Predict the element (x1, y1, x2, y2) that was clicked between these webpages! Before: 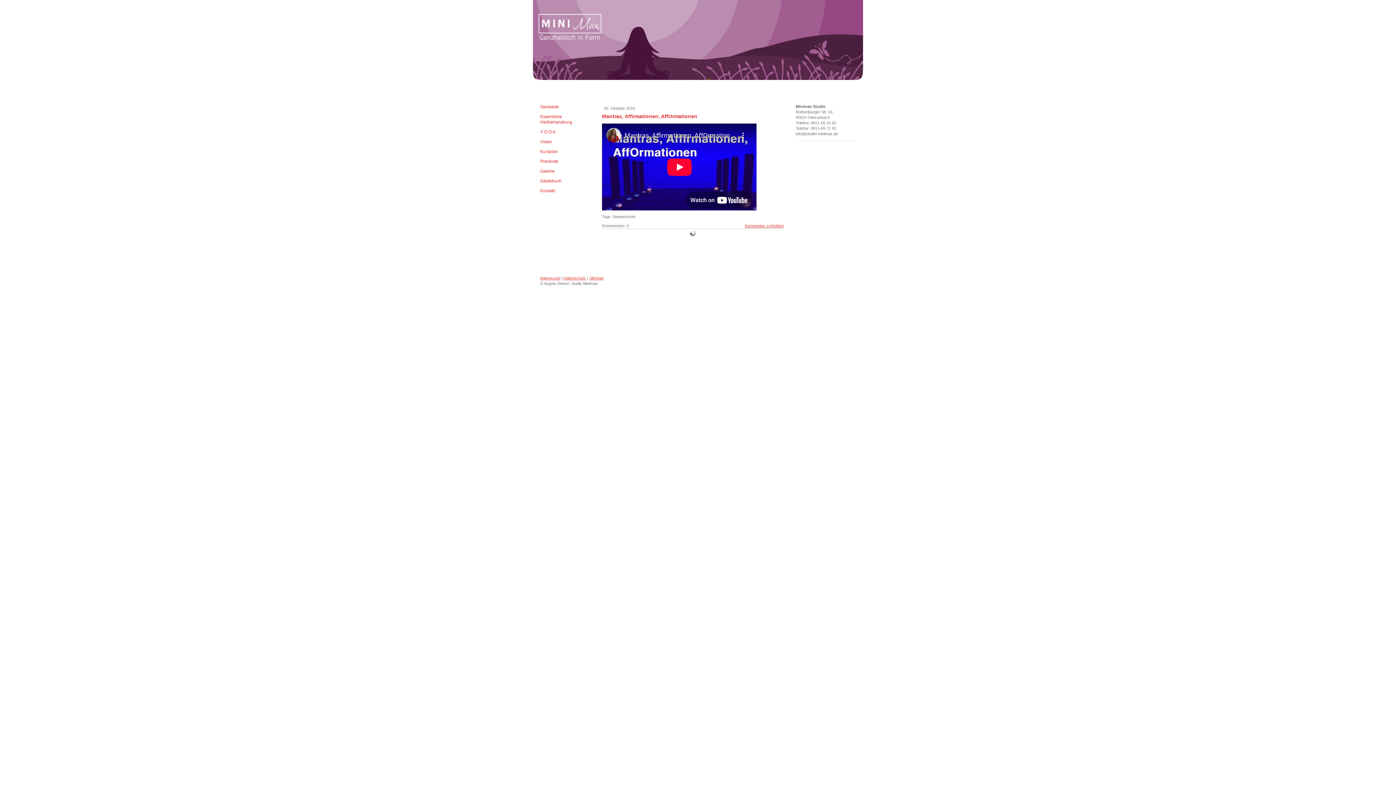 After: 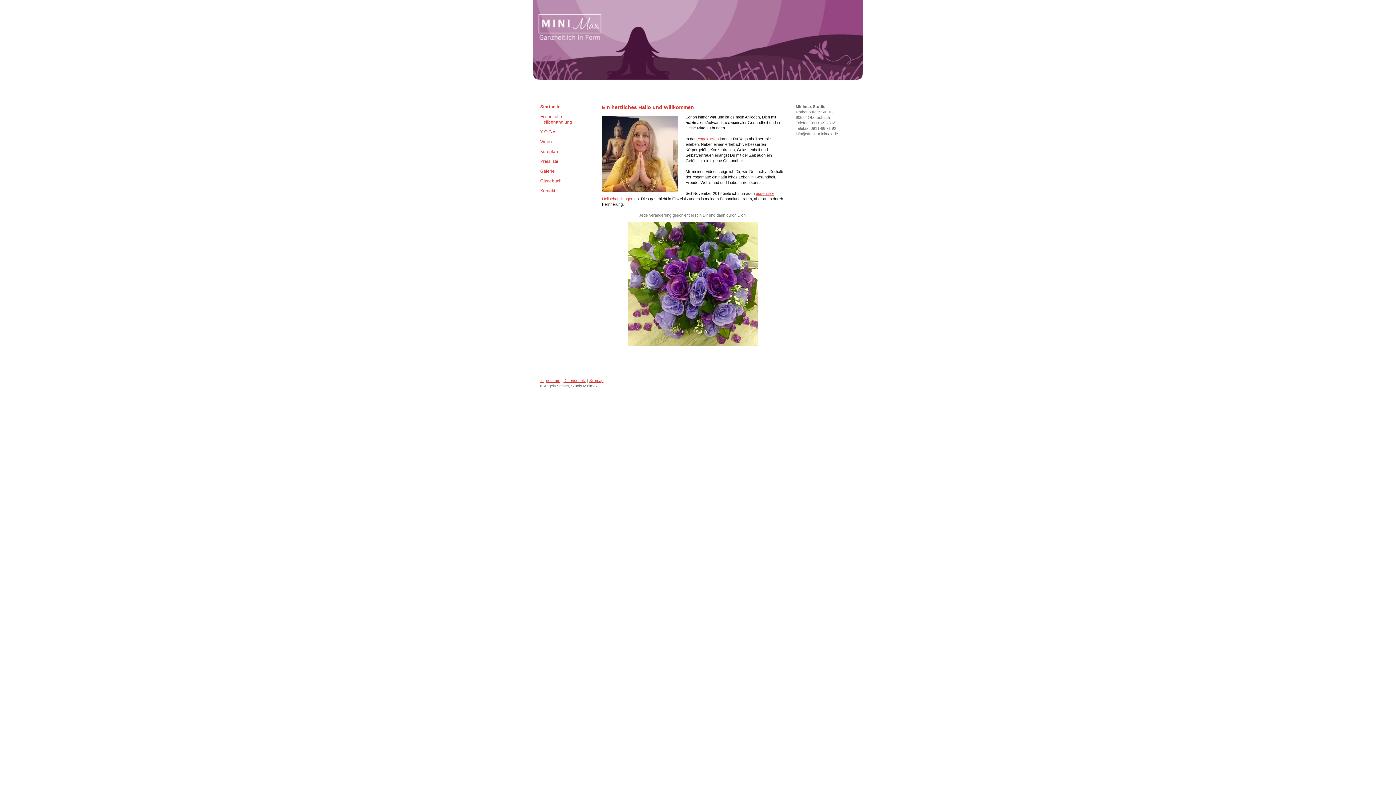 Action: bbox: (540, 102, 591, 112) label: Startseite